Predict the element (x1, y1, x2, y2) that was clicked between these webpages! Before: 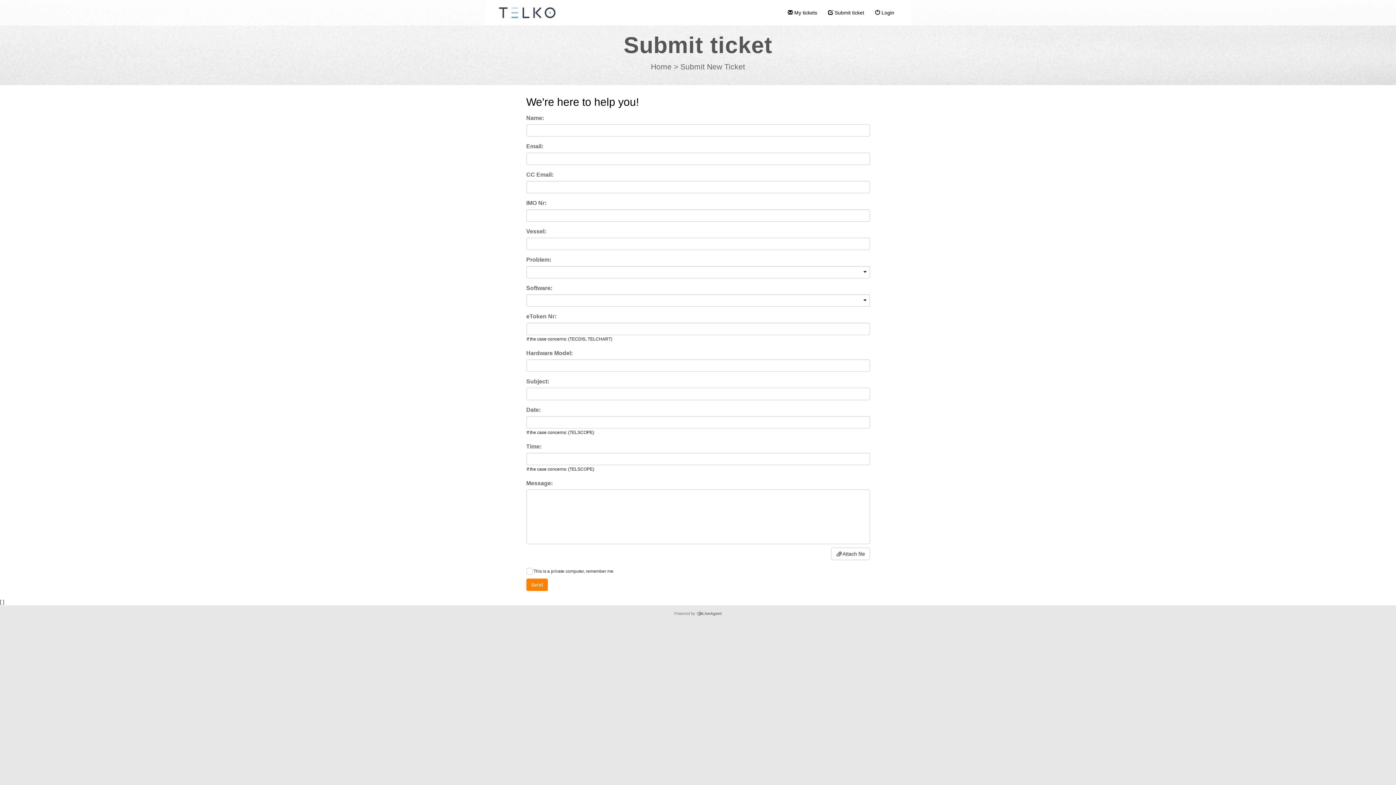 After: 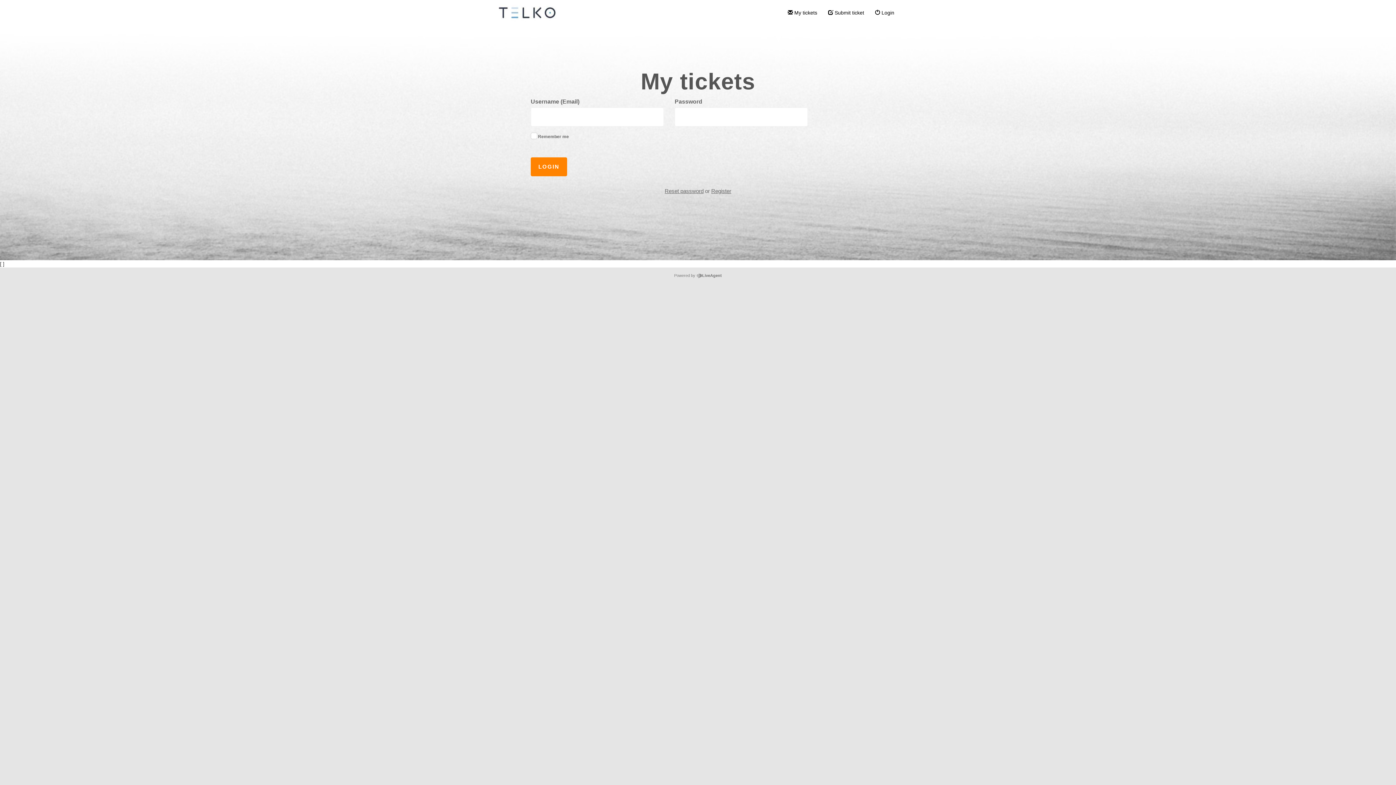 Action: bbox: (782, 3, 822, 21) label:  My tickets